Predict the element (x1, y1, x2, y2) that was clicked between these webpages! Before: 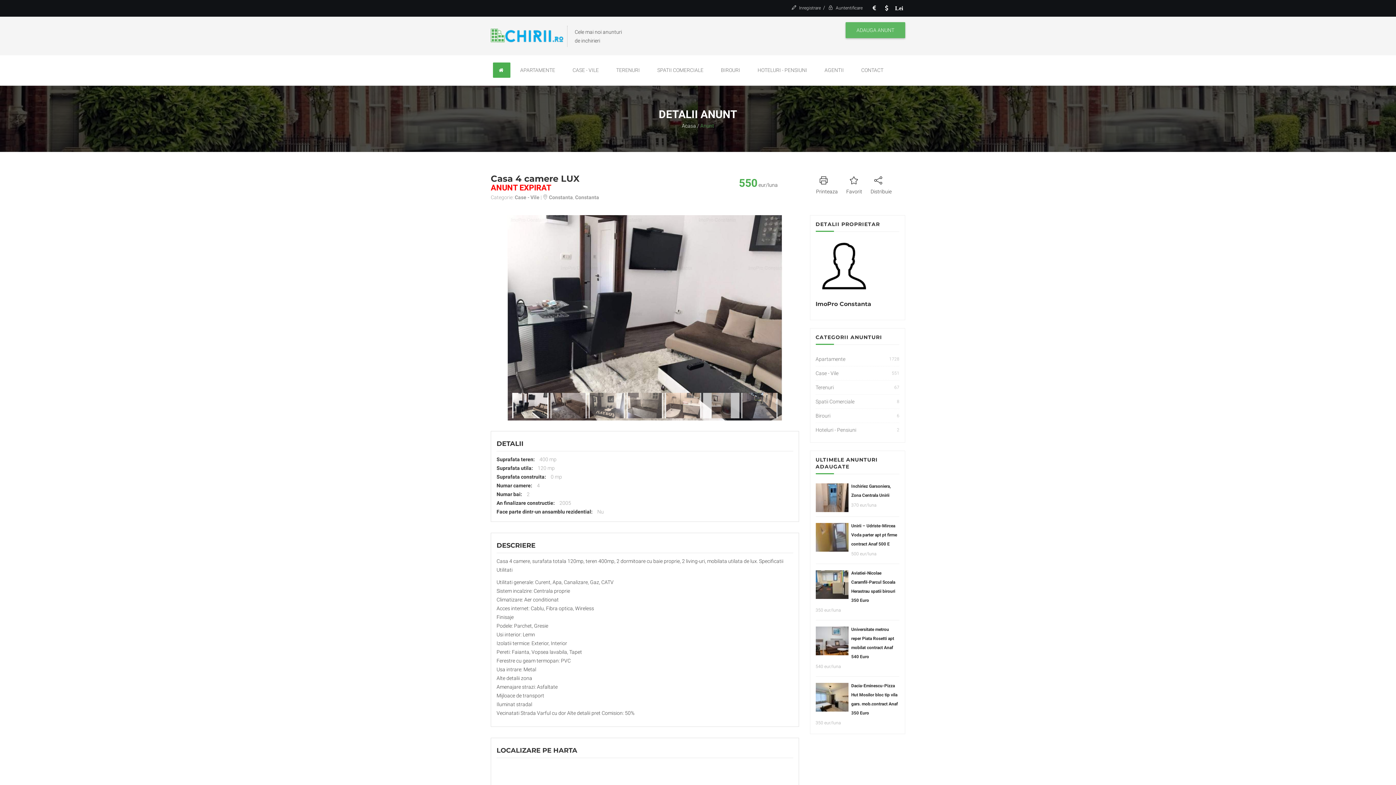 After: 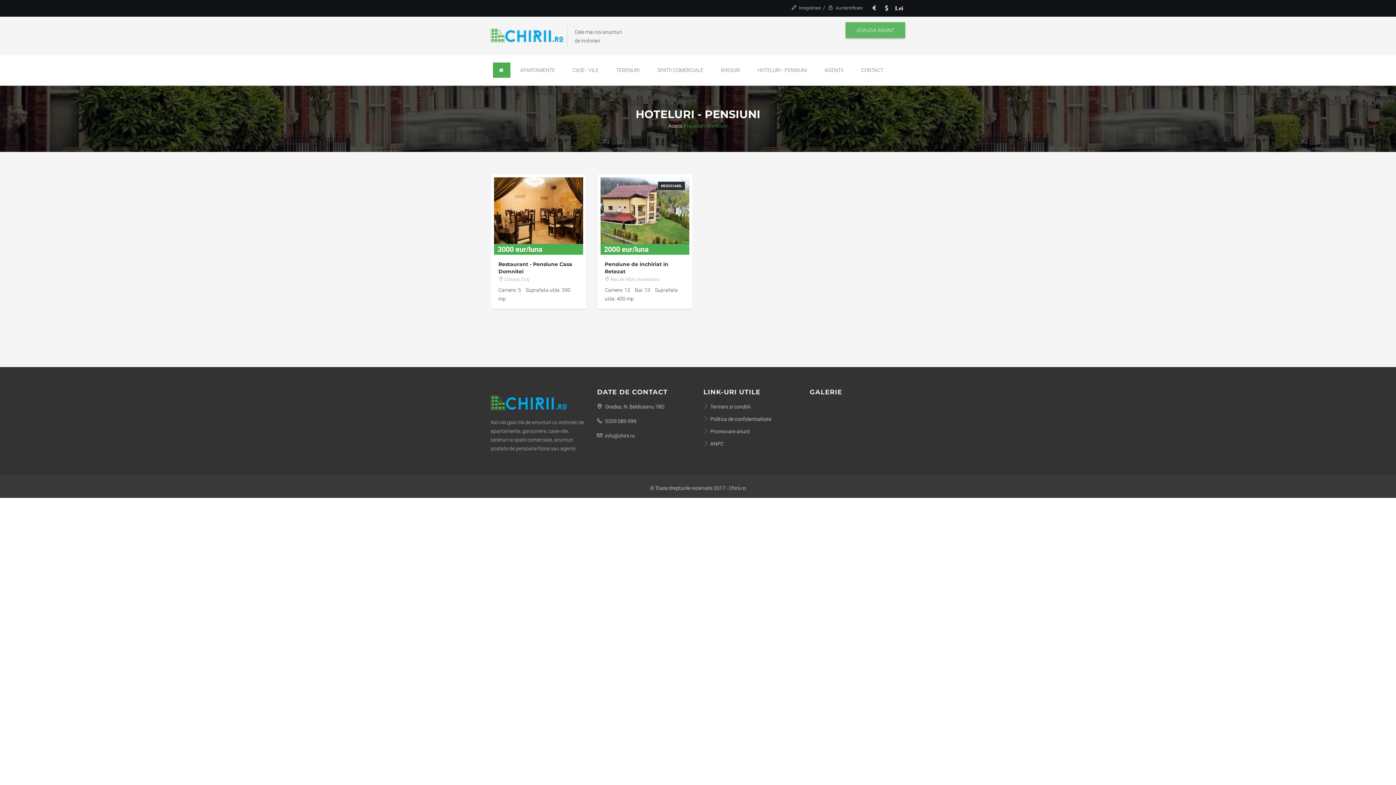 Action: bbox: (815, 425, 856, 434) label: Hoteluri - Pensiuni